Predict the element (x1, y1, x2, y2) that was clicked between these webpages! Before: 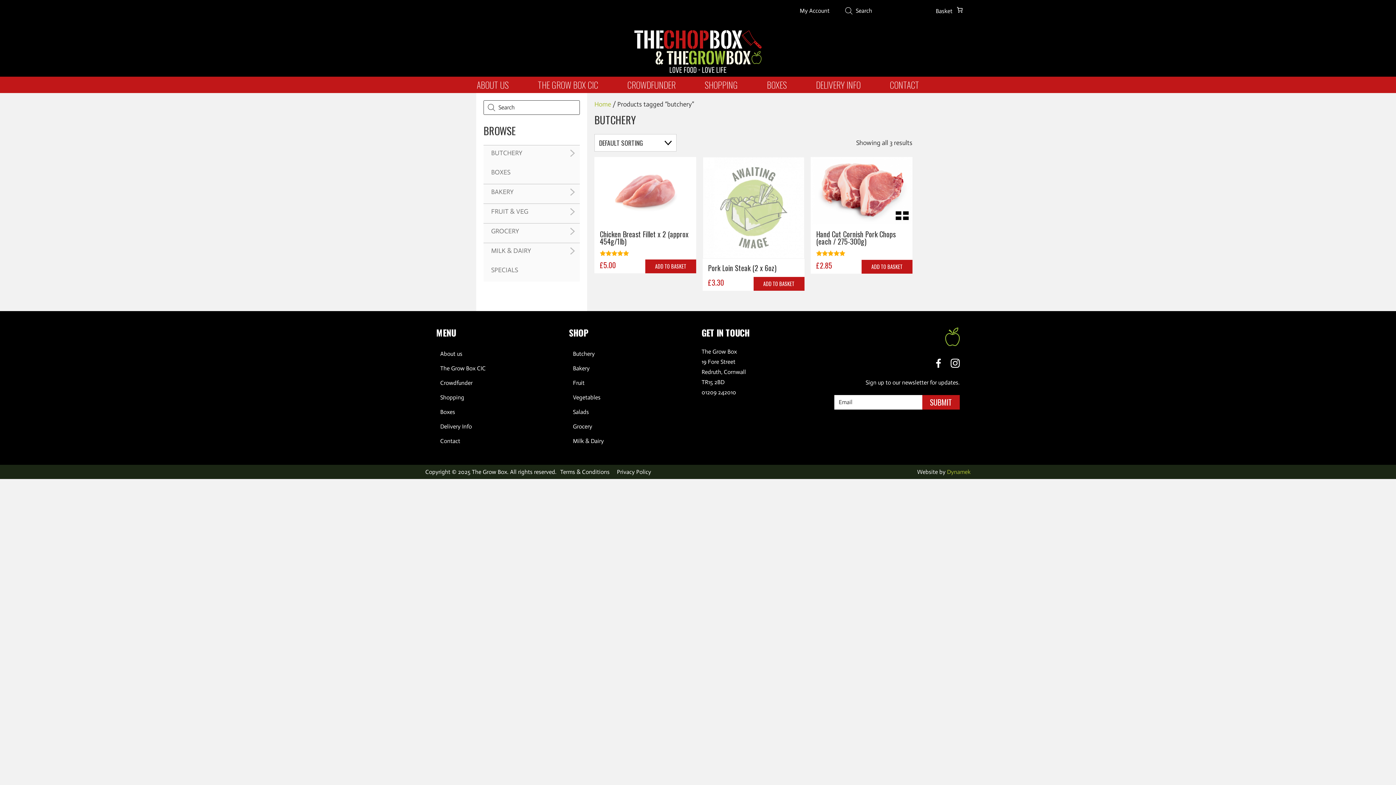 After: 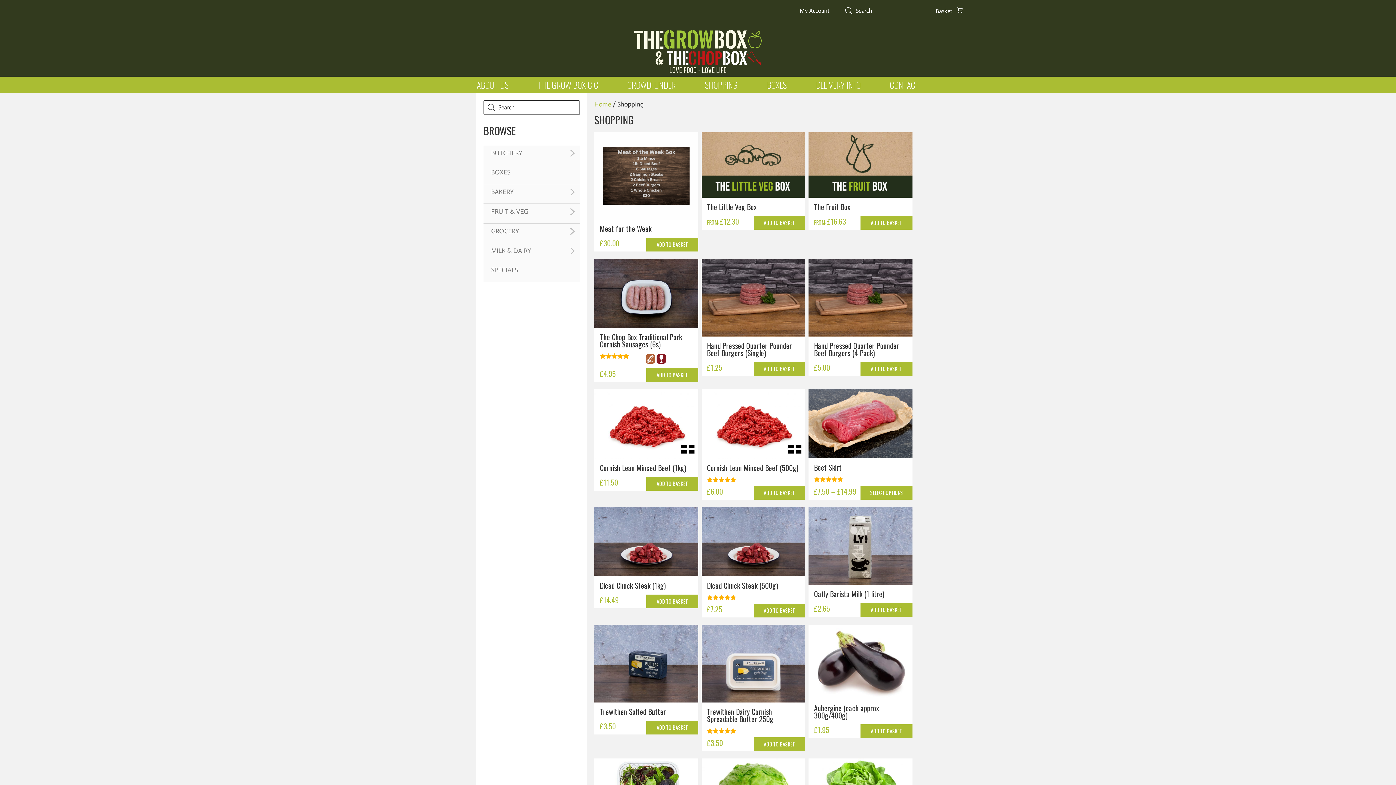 Action: label: Shopping bbox: (440, 394, 464, 400)